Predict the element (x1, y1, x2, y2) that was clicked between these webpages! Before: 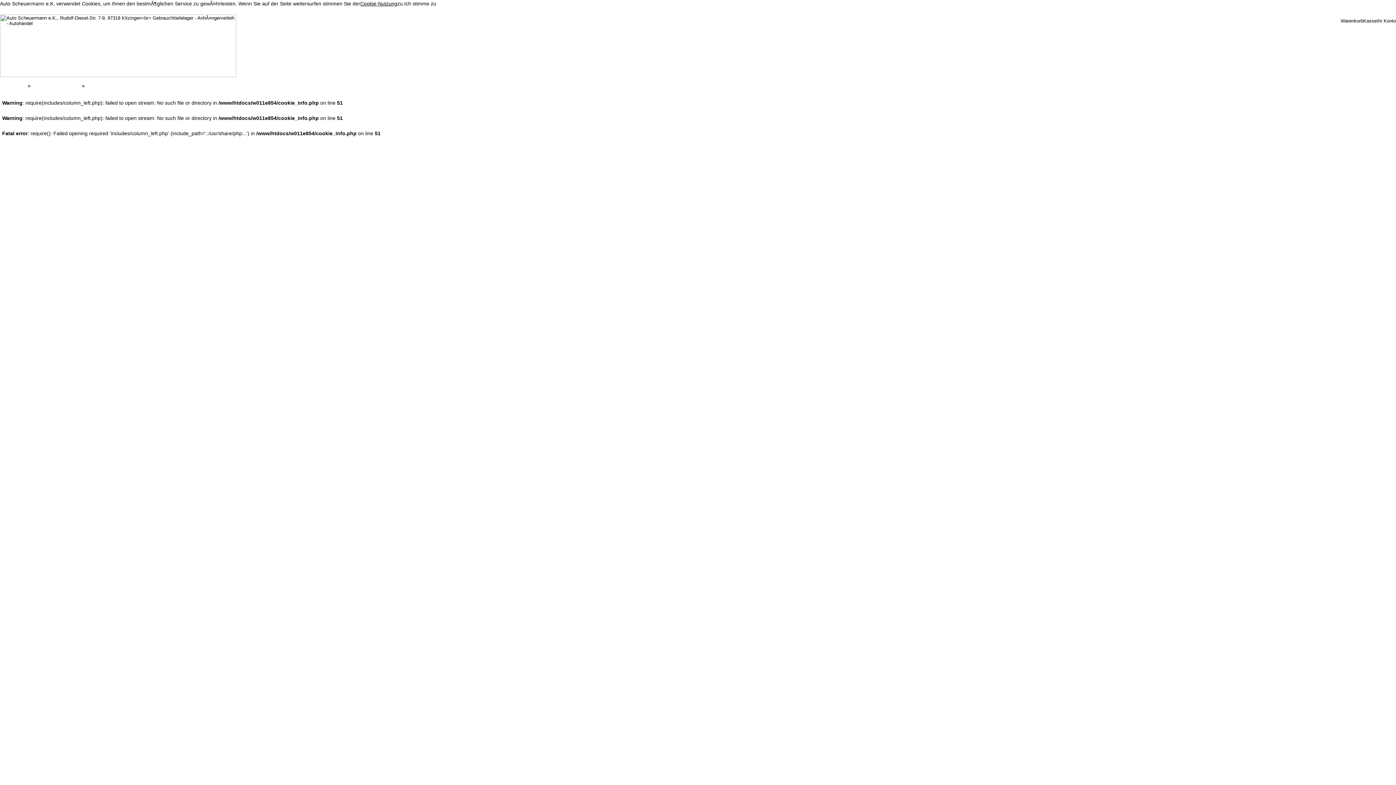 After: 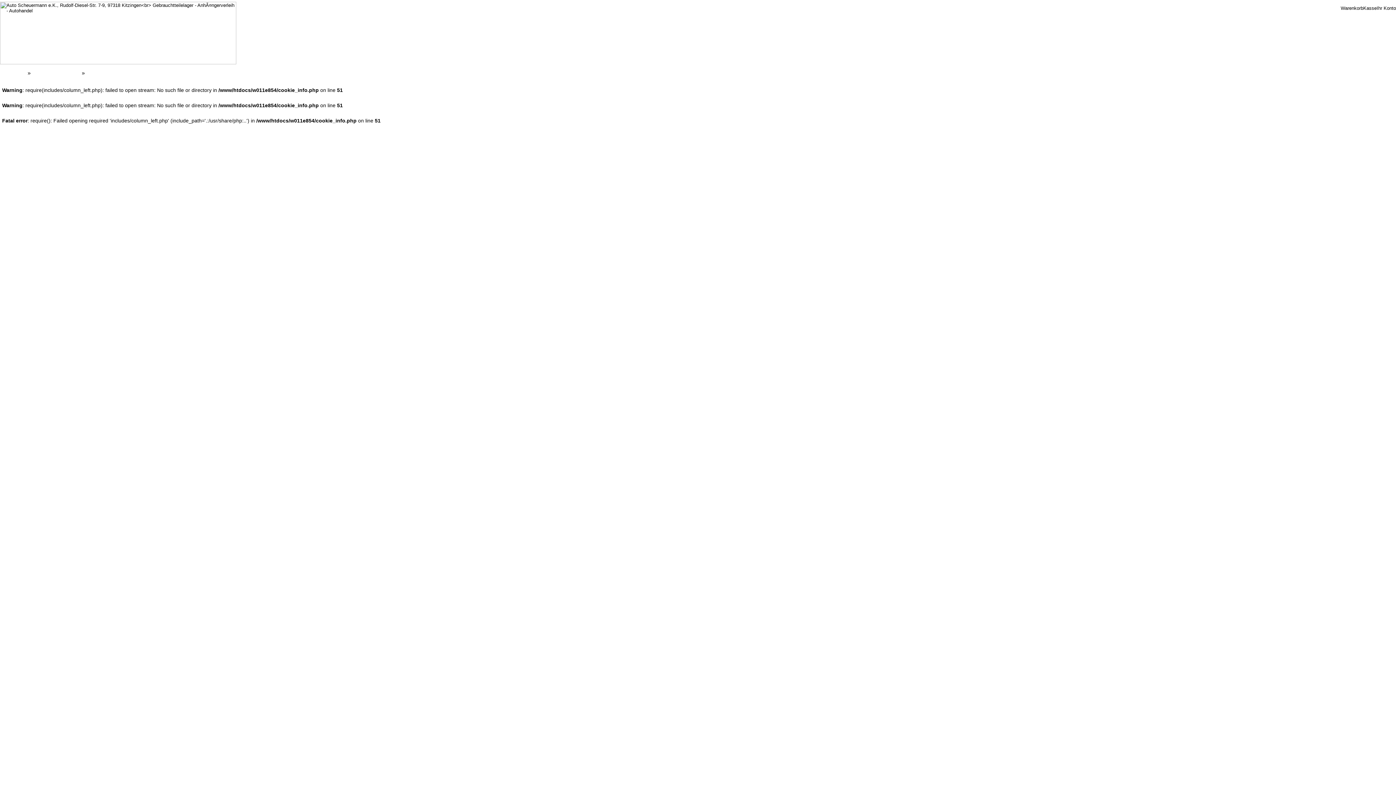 Action: bbox: (404, 0, 436, 6) label: Ich stimme zu